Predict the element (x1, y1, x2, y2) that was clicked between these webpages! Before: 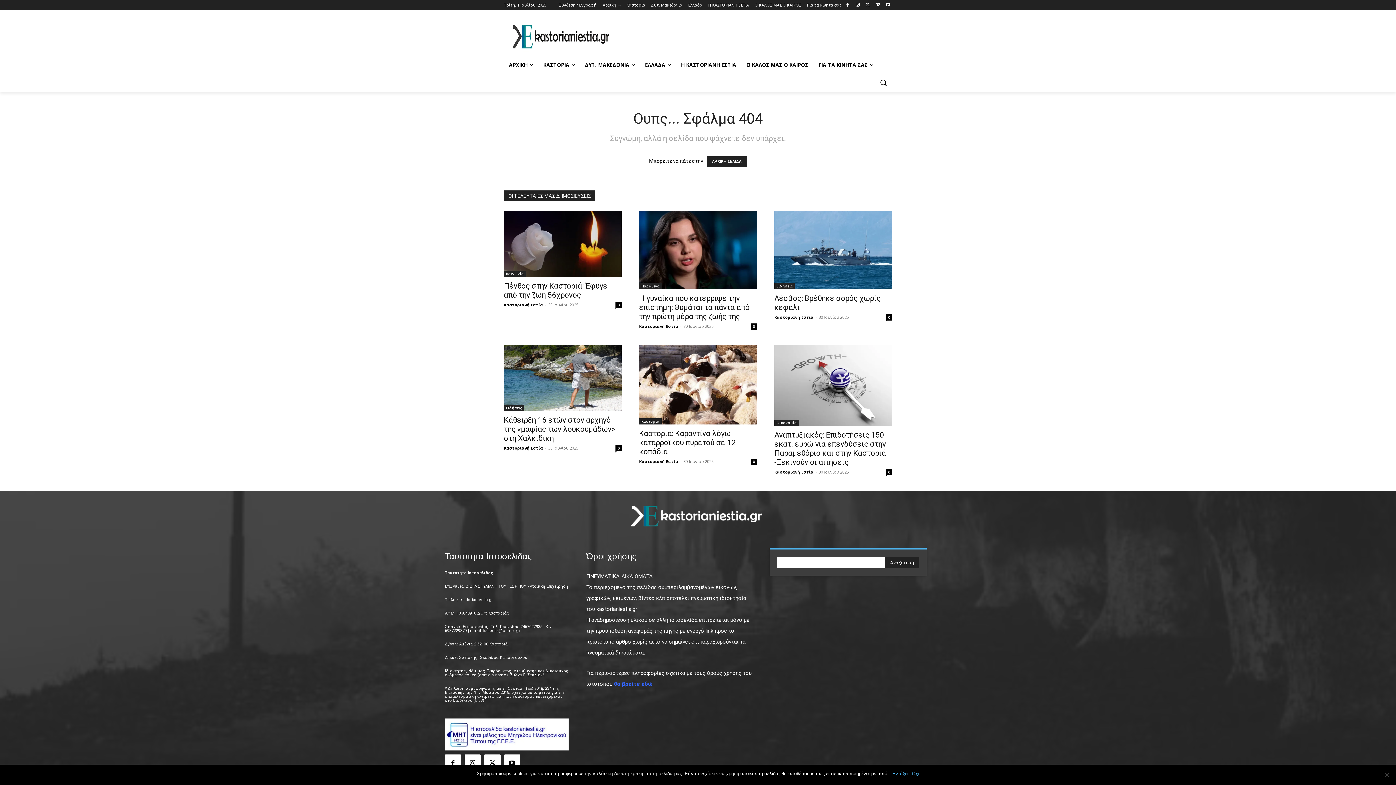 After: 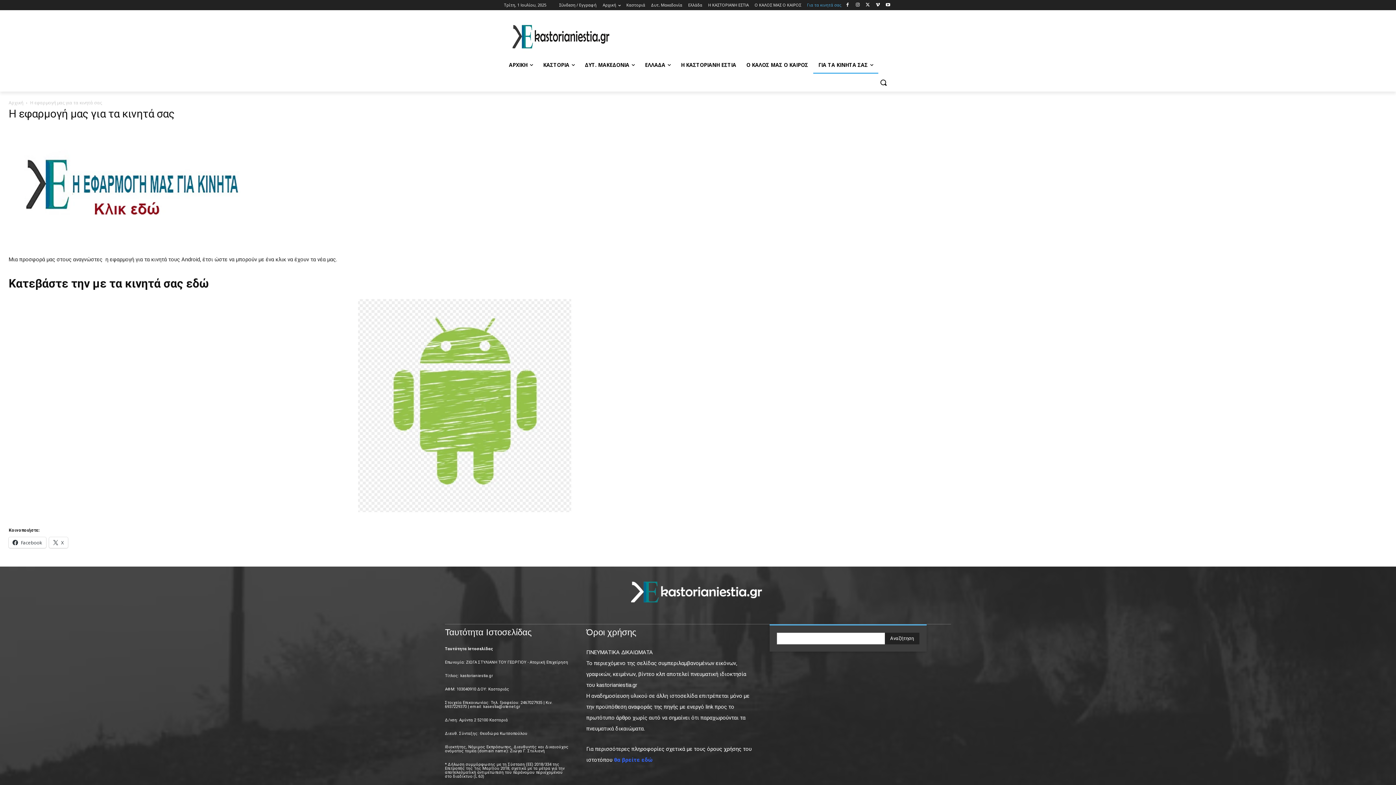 Action: label: ΓΙΑ ΤΑ ΚΙΝΗΤΑ ΣΑΣ bbox: (813, 56, 878, 73)